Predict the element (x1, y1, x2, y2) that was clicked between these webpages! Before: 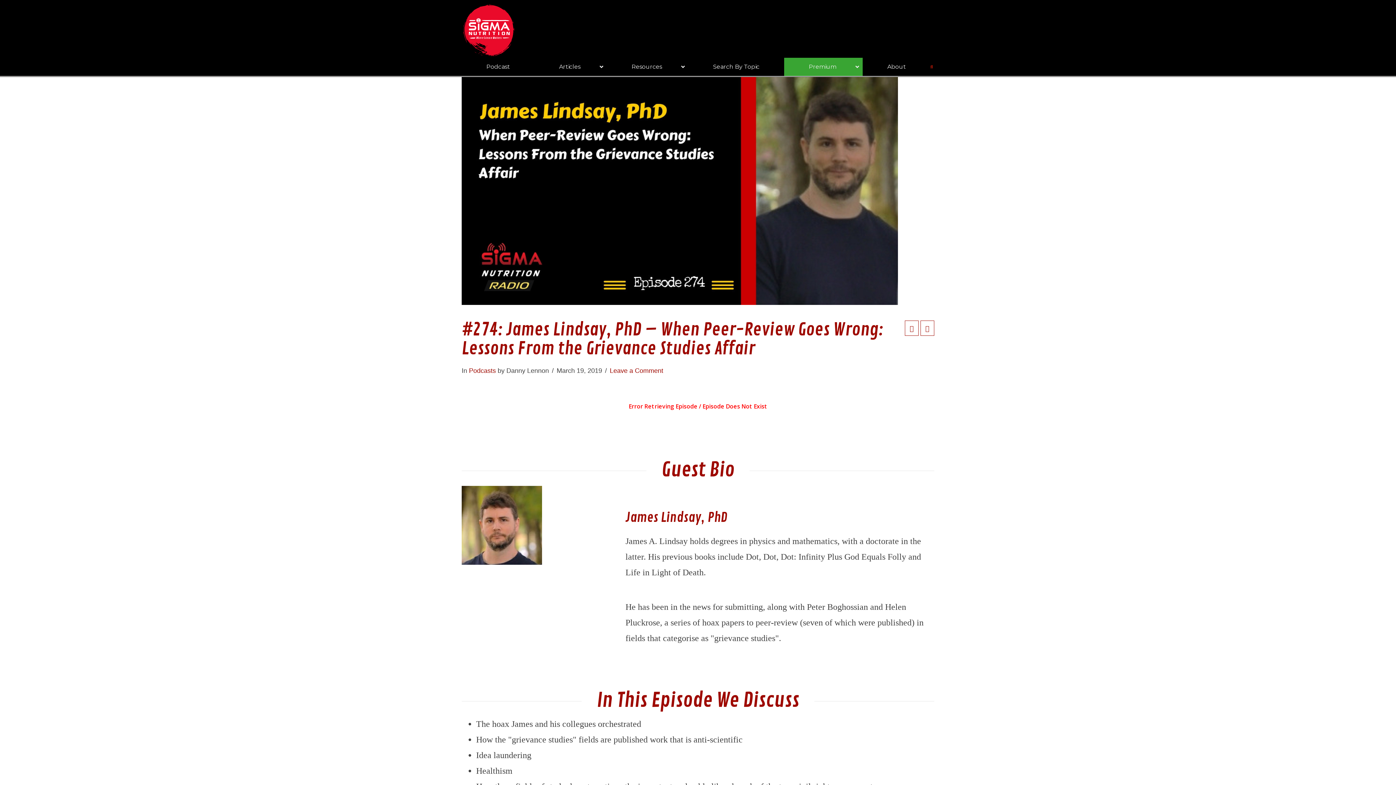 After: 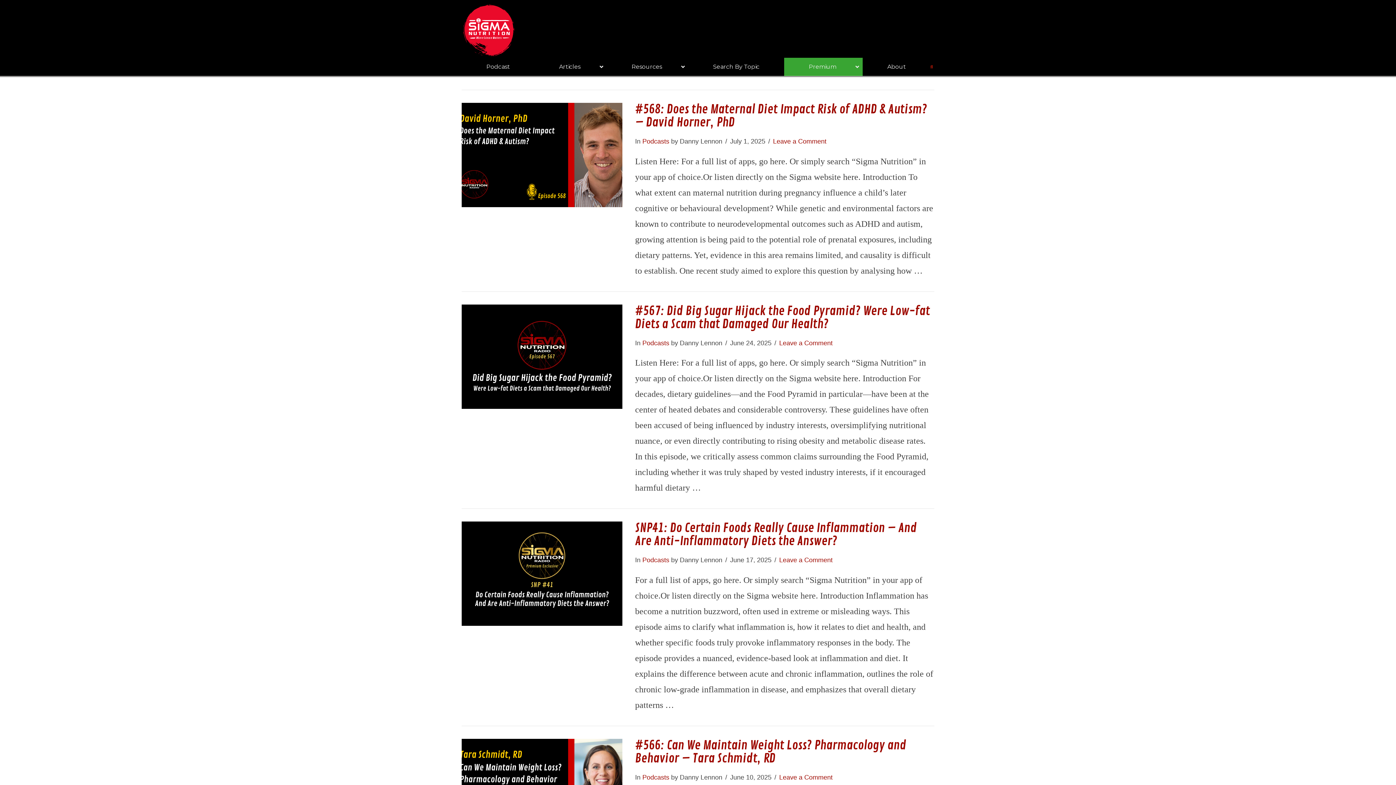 Action: bbox: (469, 367, 496, 374) label: Podcasts